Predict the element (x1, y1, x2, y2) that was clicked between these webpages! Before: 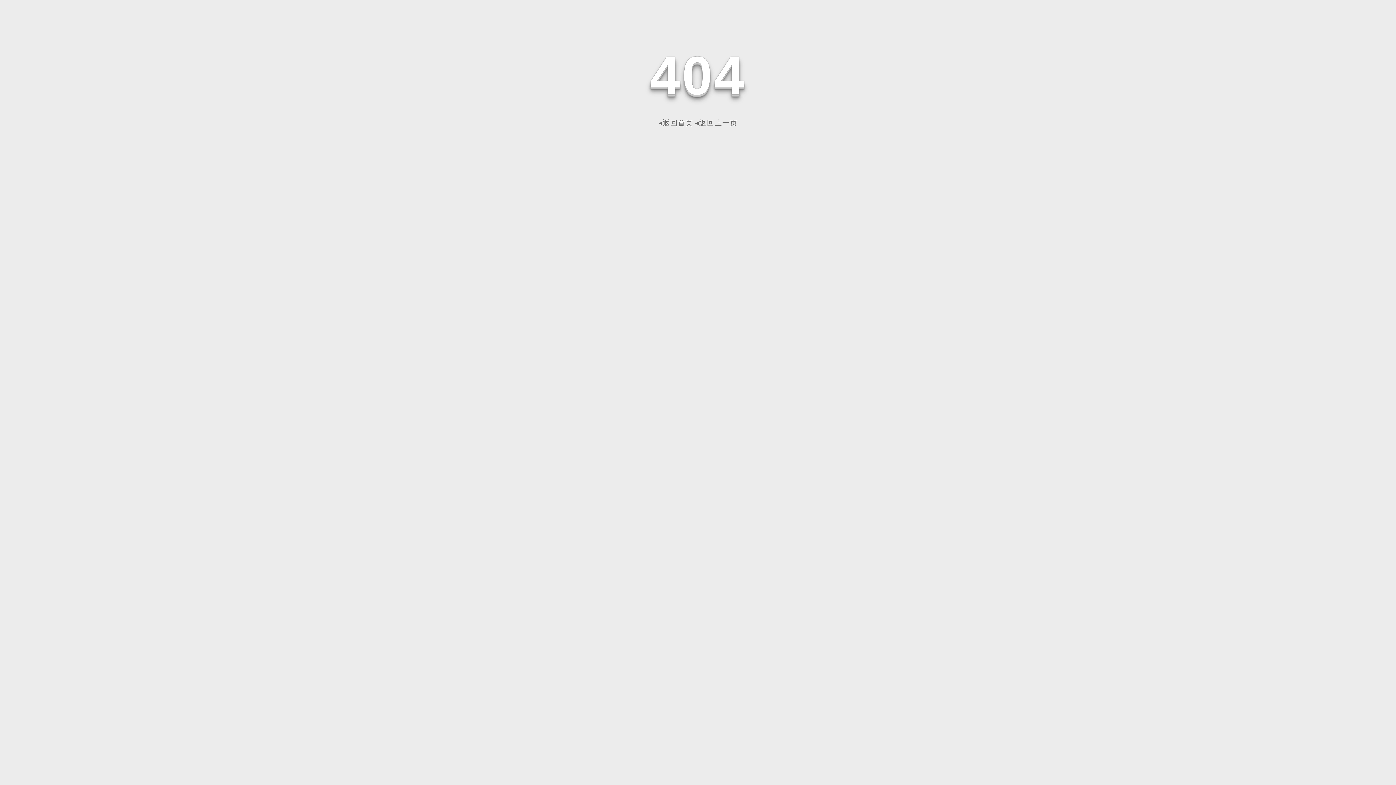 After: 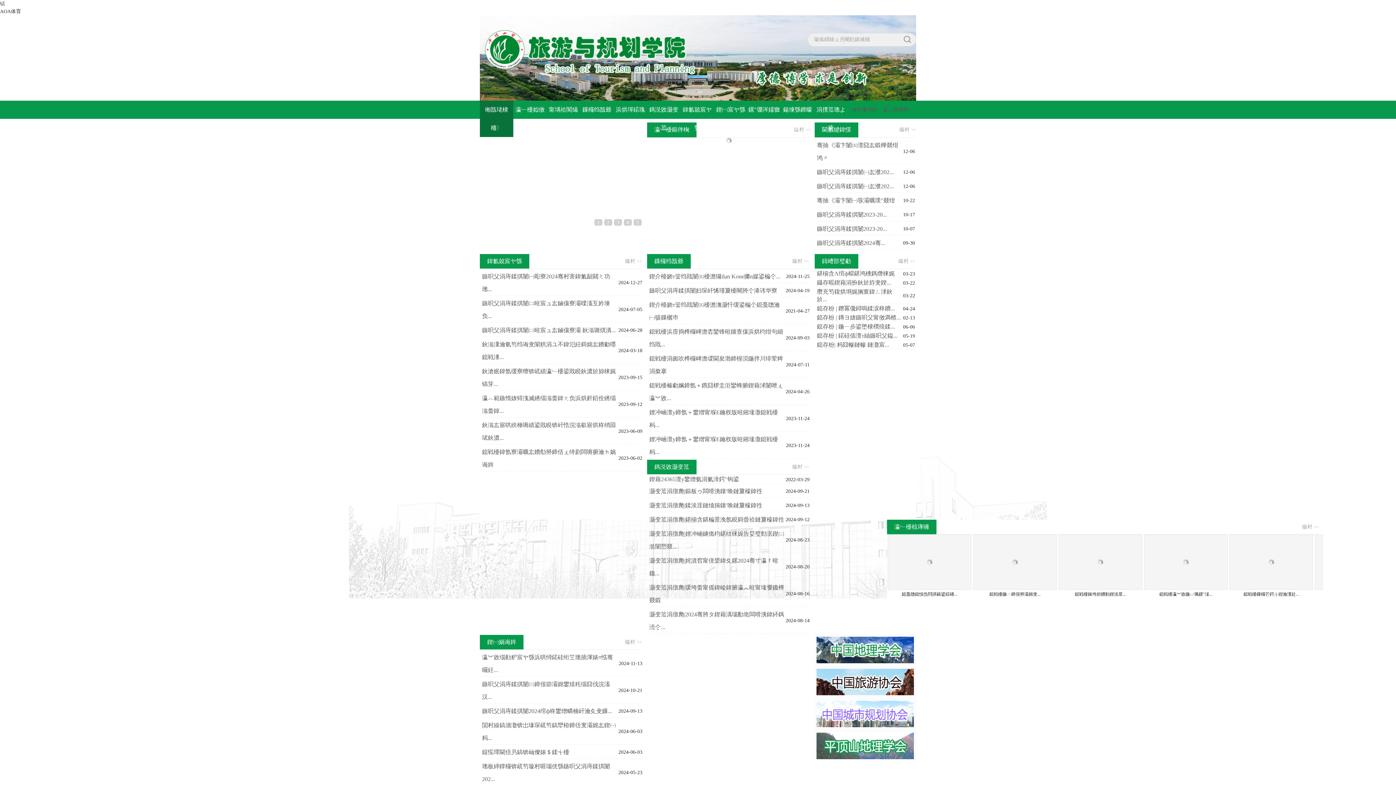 Action: bbox: (658, 118, 693, 126) label: ◂返回首页